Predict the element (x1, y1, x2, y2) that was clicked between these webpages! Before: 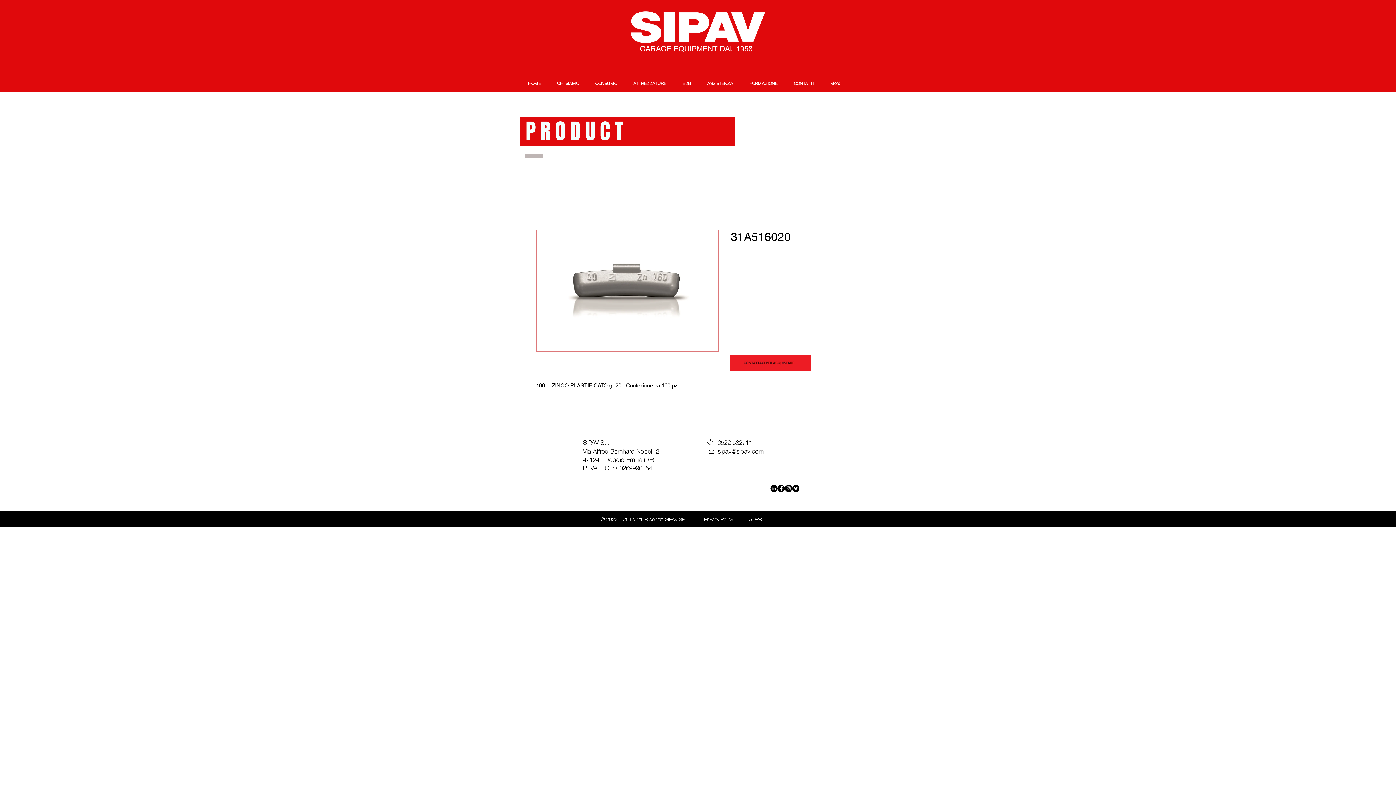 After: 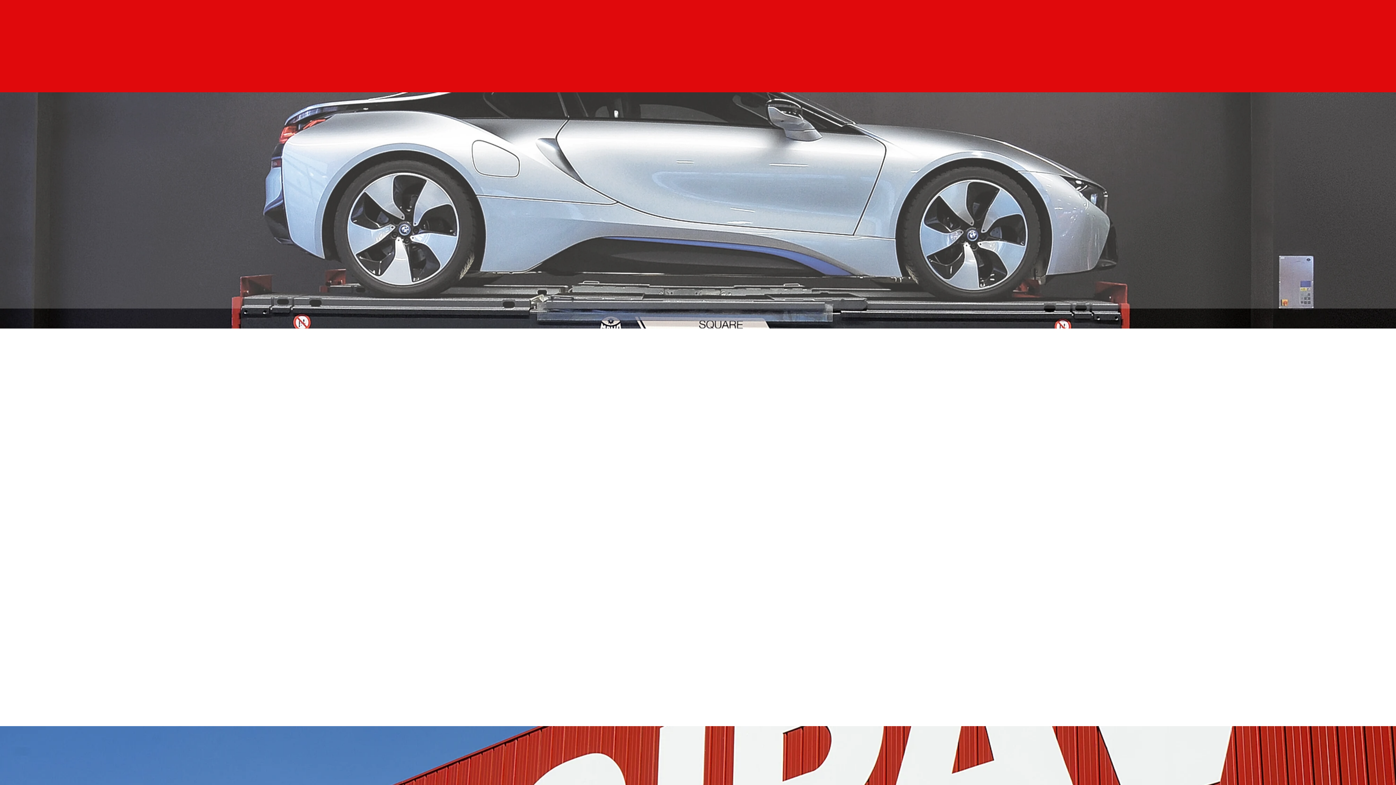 Action: bbox: (520, 76, 549, 92) label: HOME